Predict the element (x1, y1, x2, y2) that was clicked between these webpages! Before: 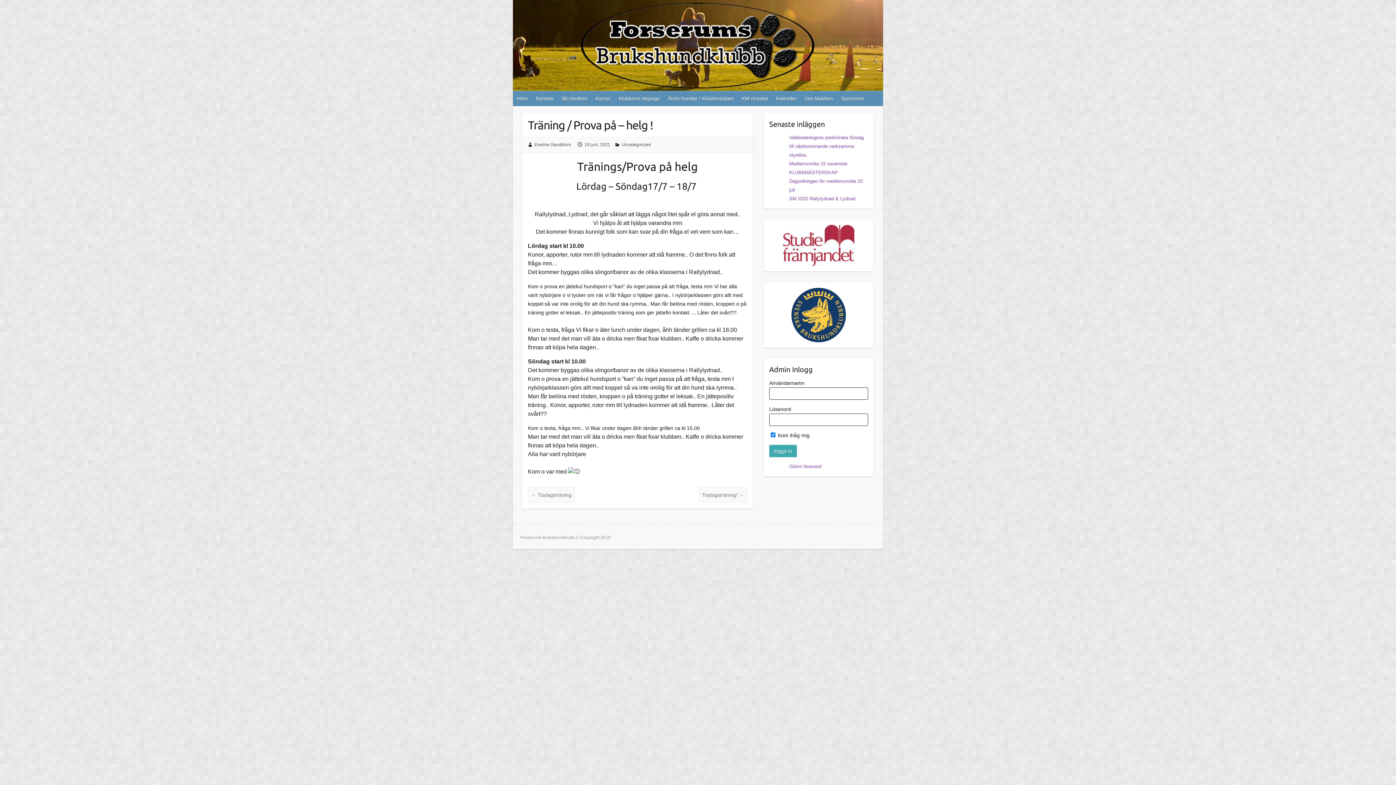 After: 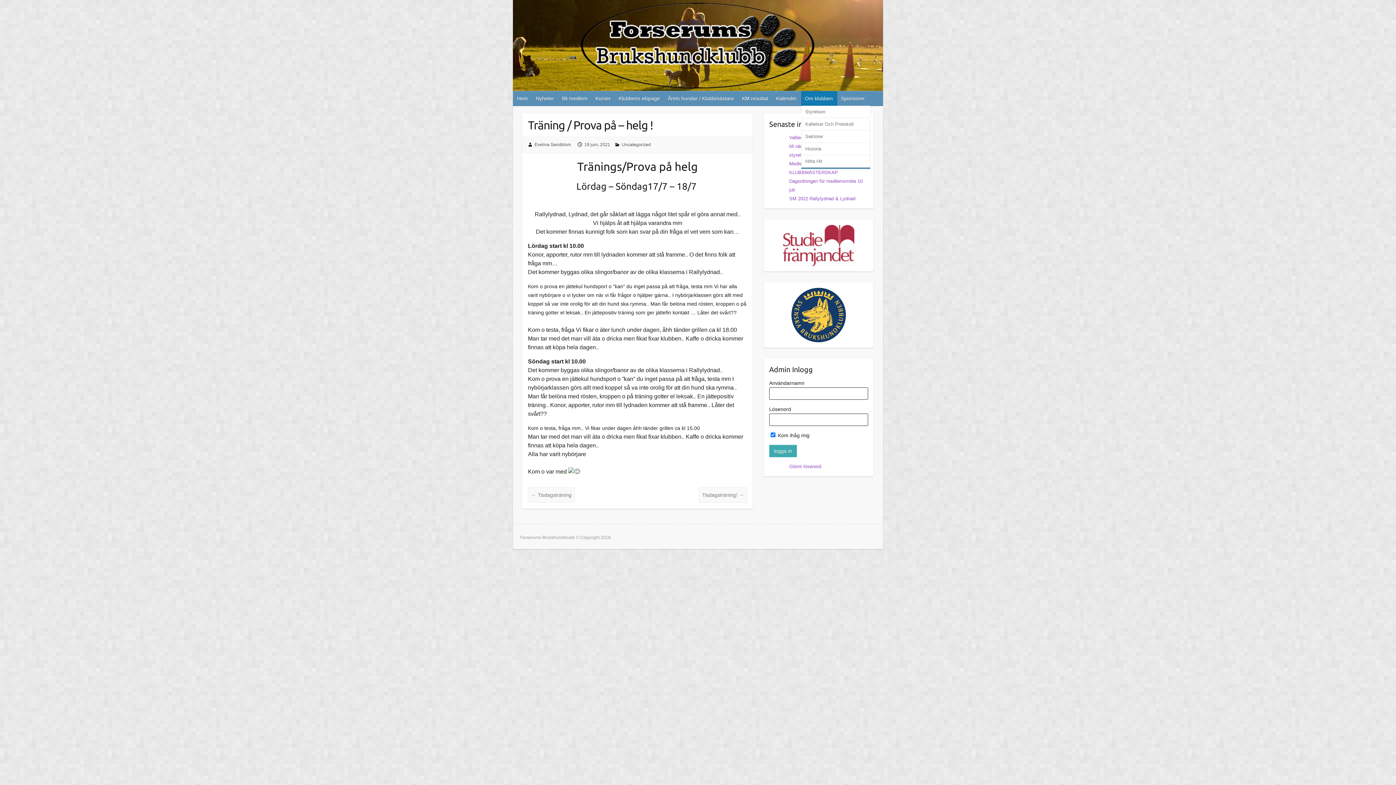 Action: label: Om klubben bbox: (801, 91, 837, 105)